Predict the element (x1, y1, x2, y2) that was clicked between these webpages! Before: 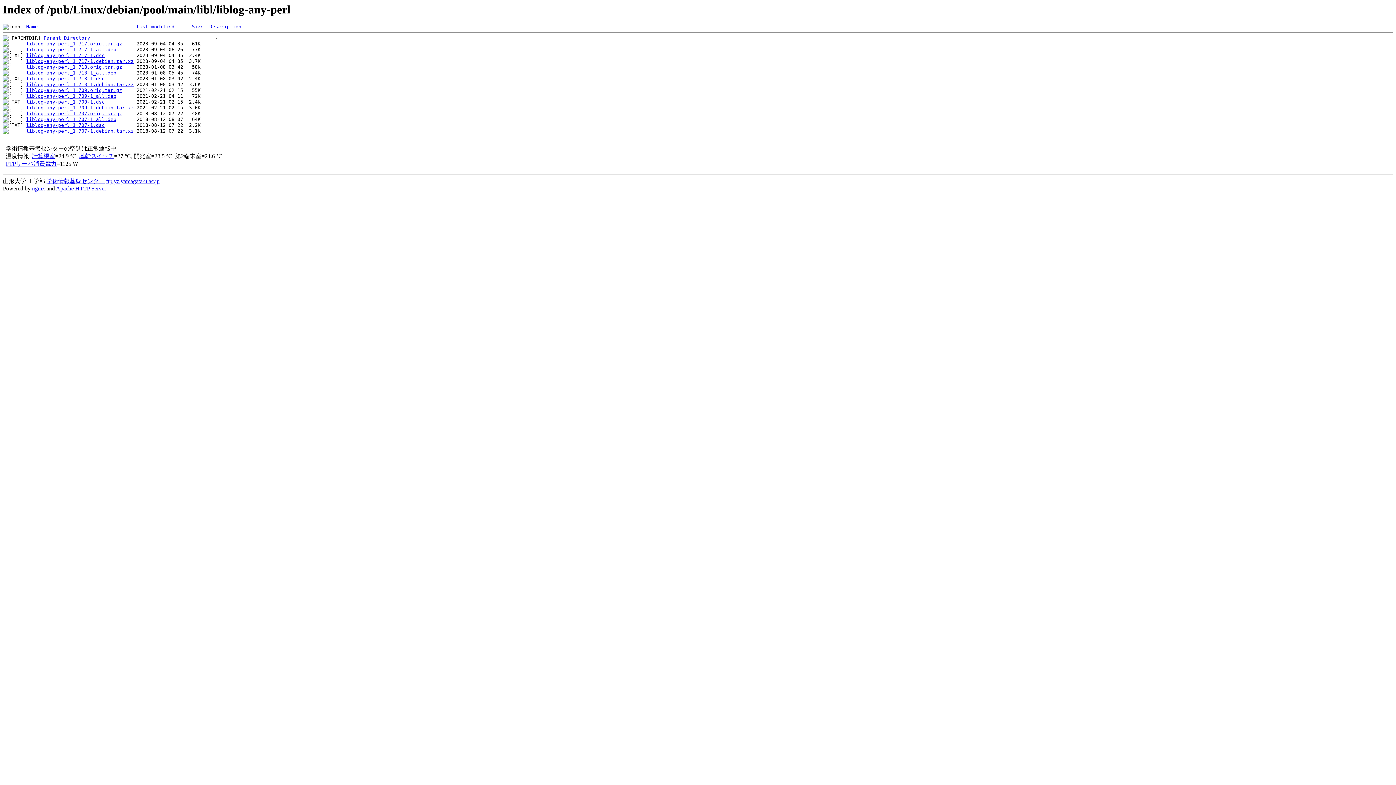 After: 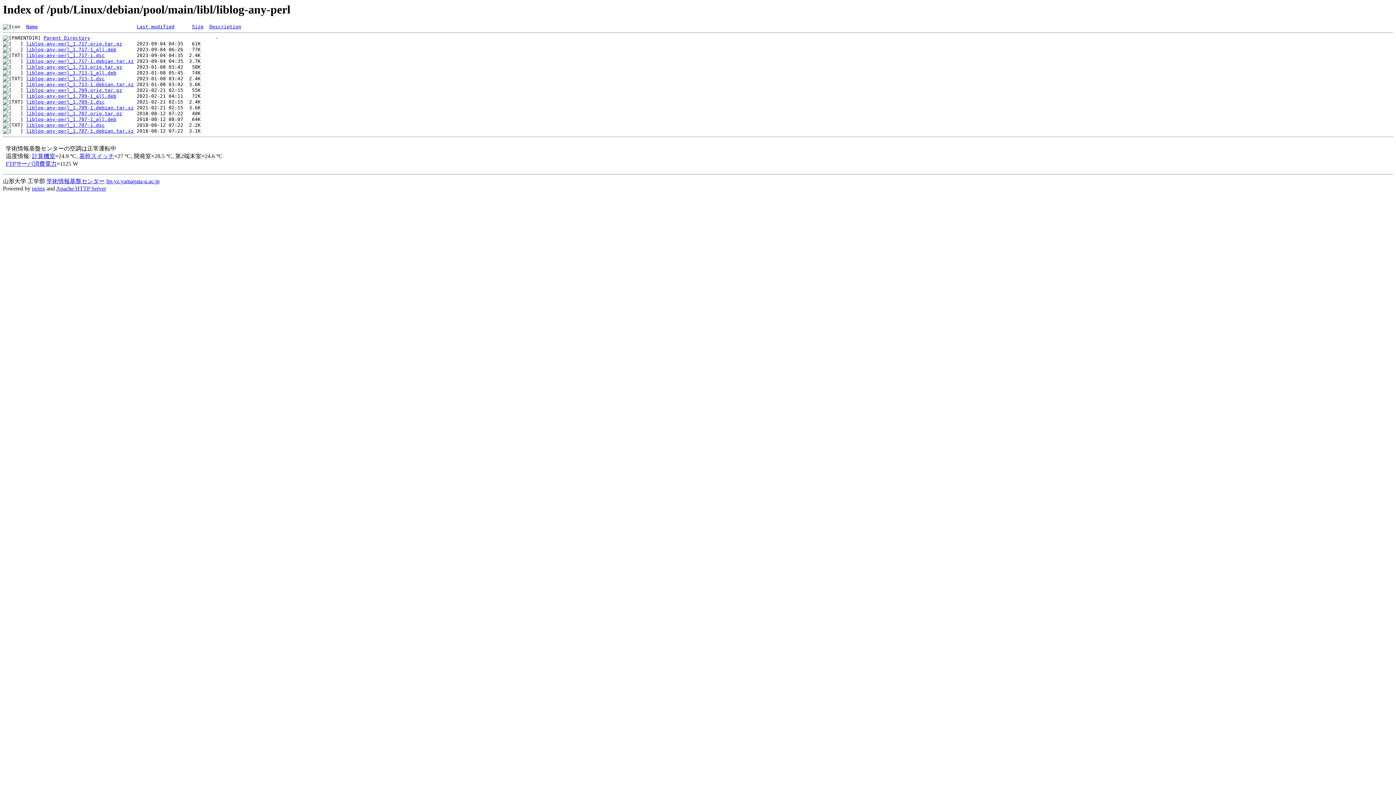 Action: bbox: (26, 105, 133, 110) label: liblog-any-perl_1.709-1.debian.tar.xz